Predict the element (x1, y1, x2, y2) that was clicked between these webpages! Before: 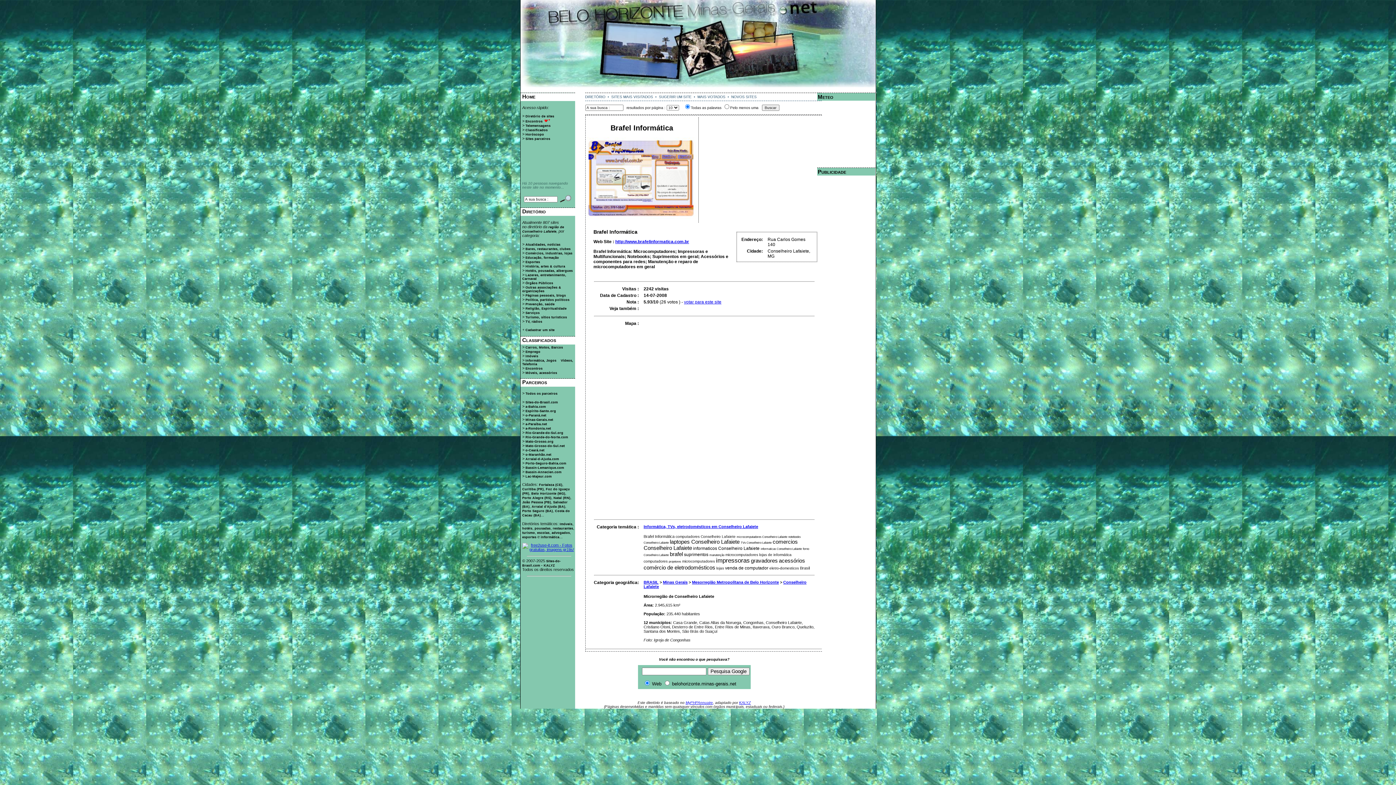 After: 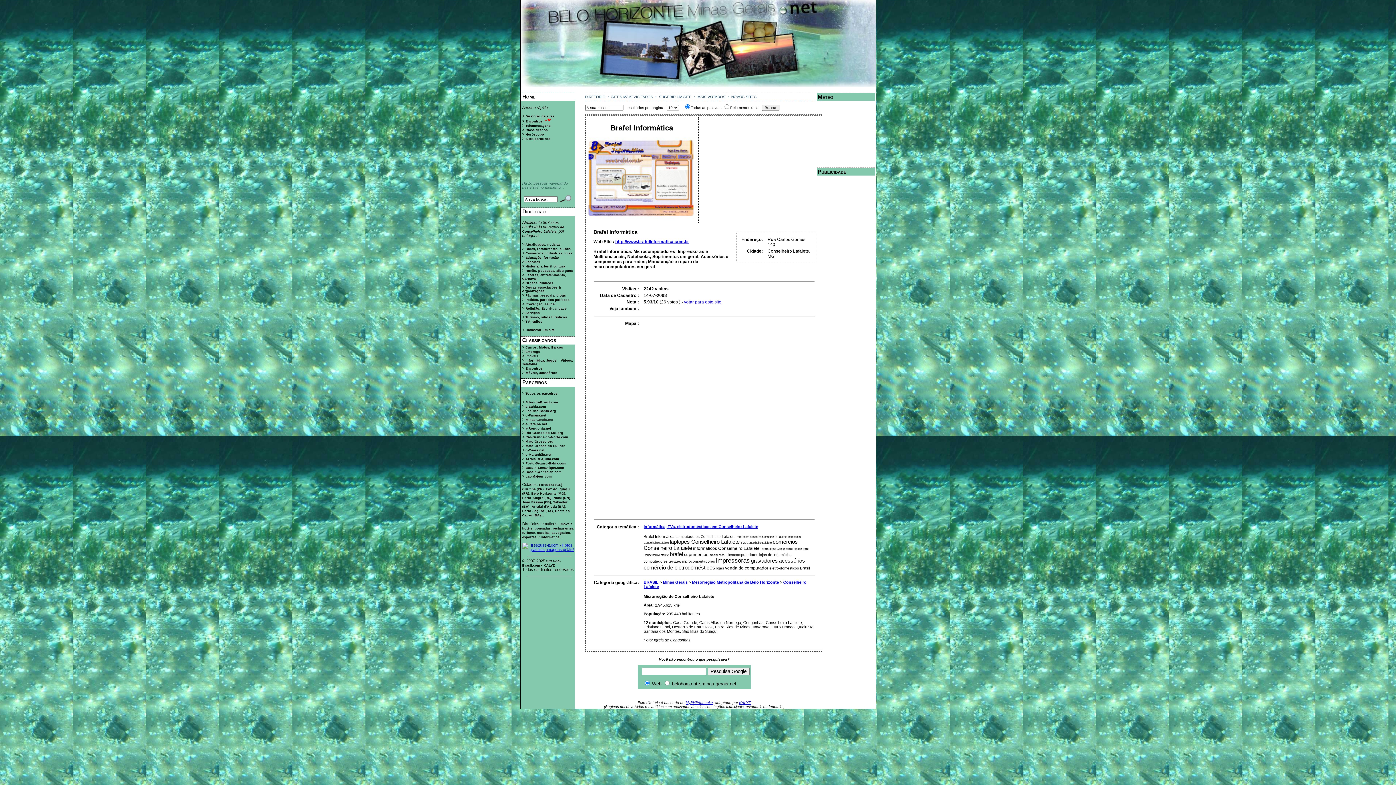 Action: bbox: (525, 418, 553, 421) label: Minas-Gerais.net